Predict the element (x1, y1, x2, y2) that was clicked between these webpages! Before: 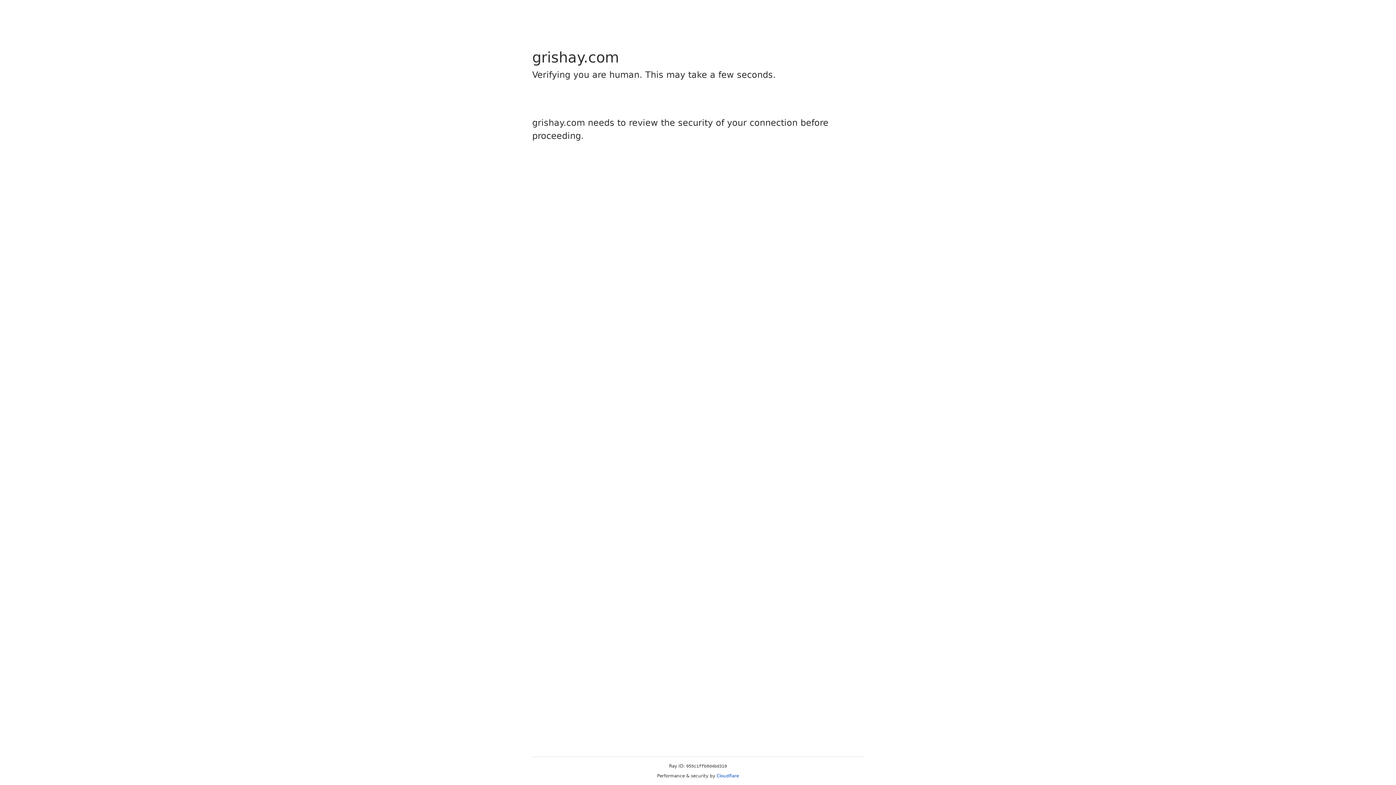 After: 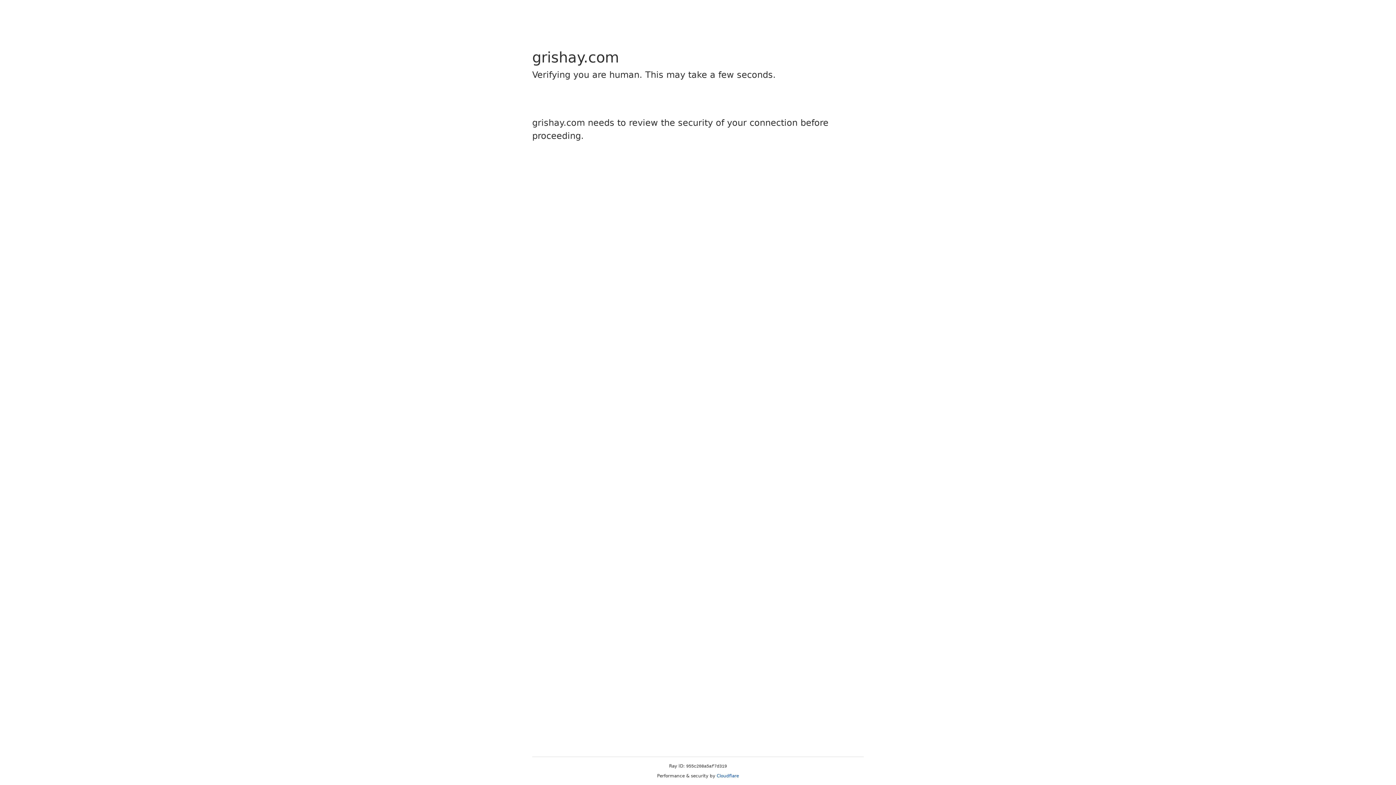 Action: label: Cloudflare bbox: (716, 773, 739, 778)